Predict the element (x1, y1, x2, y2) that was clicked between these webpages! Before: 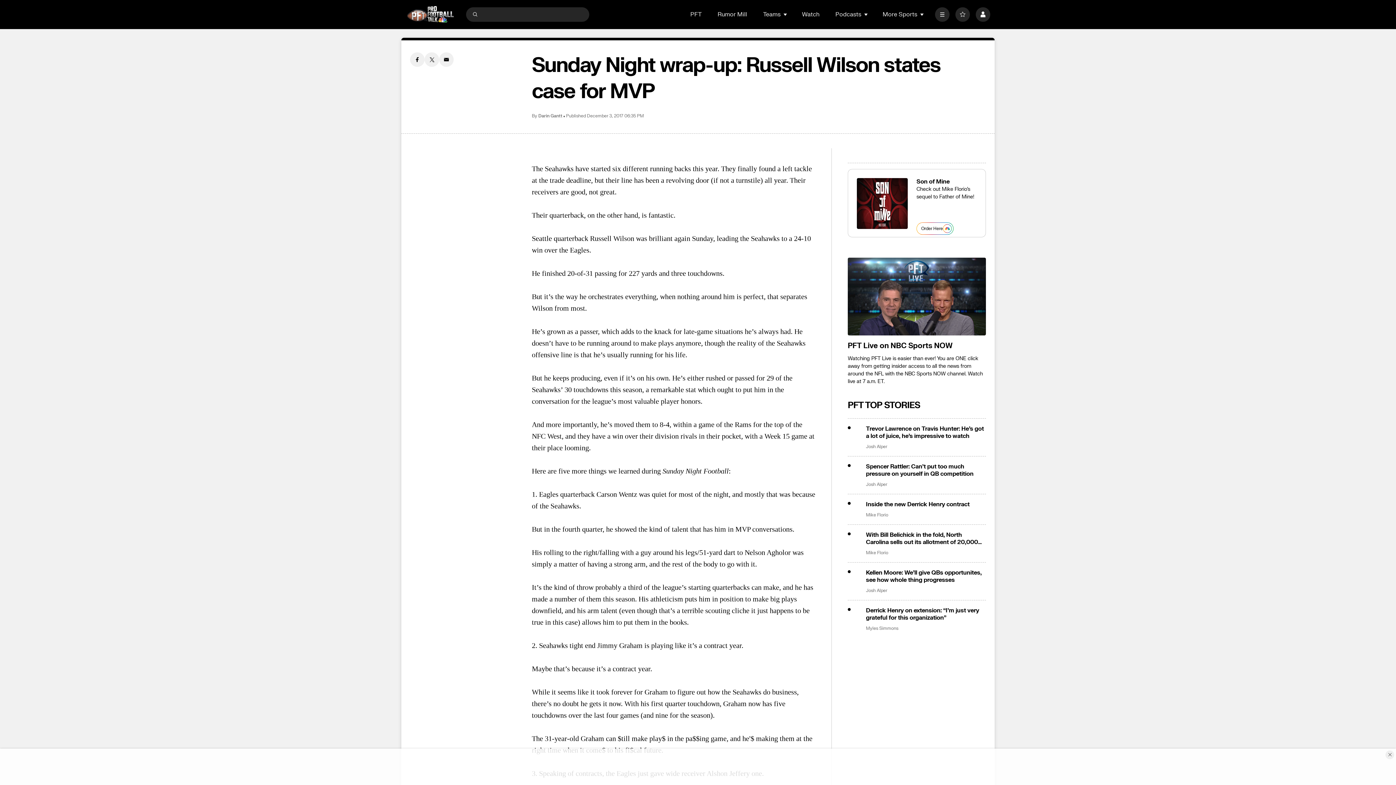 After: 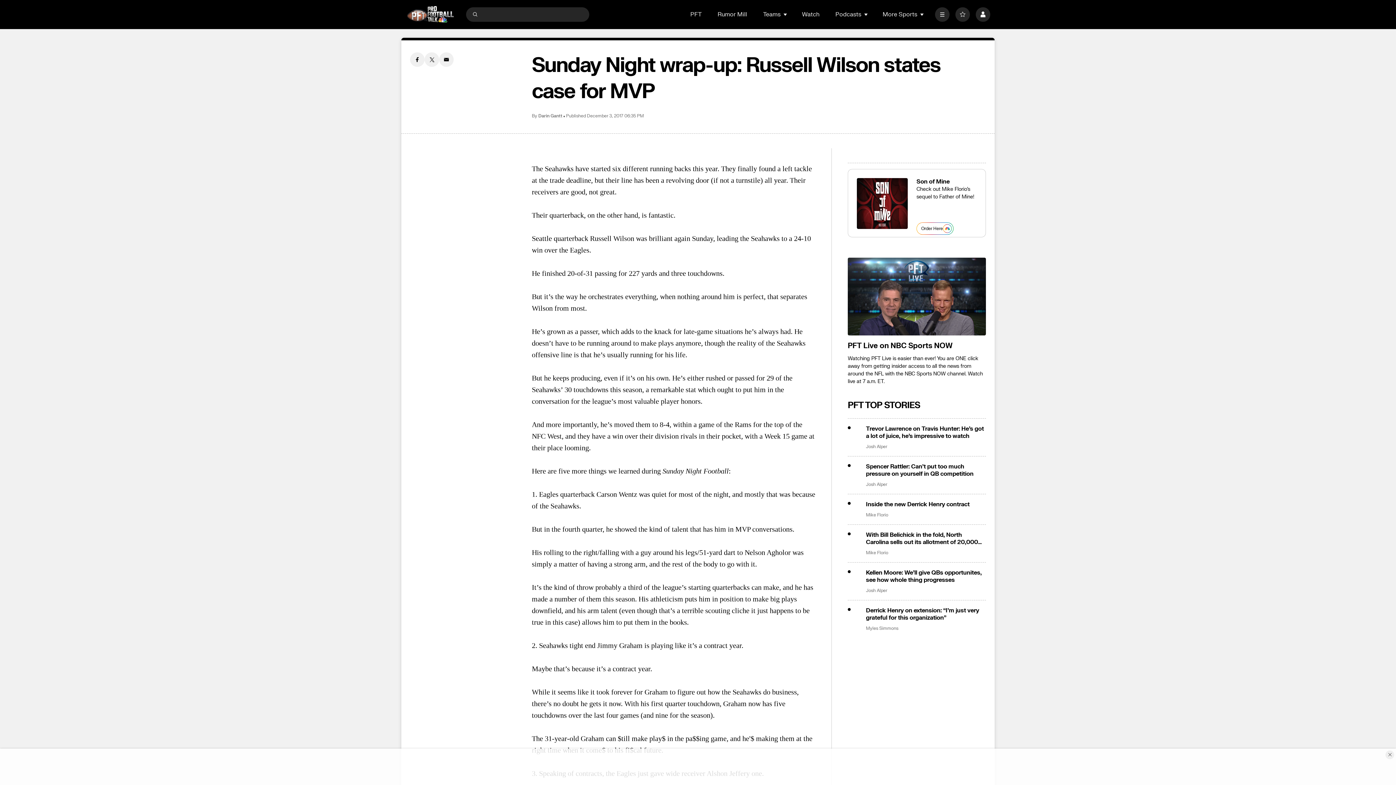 Action: label: Son of Mine bbox: (916, 178, 977, 185)